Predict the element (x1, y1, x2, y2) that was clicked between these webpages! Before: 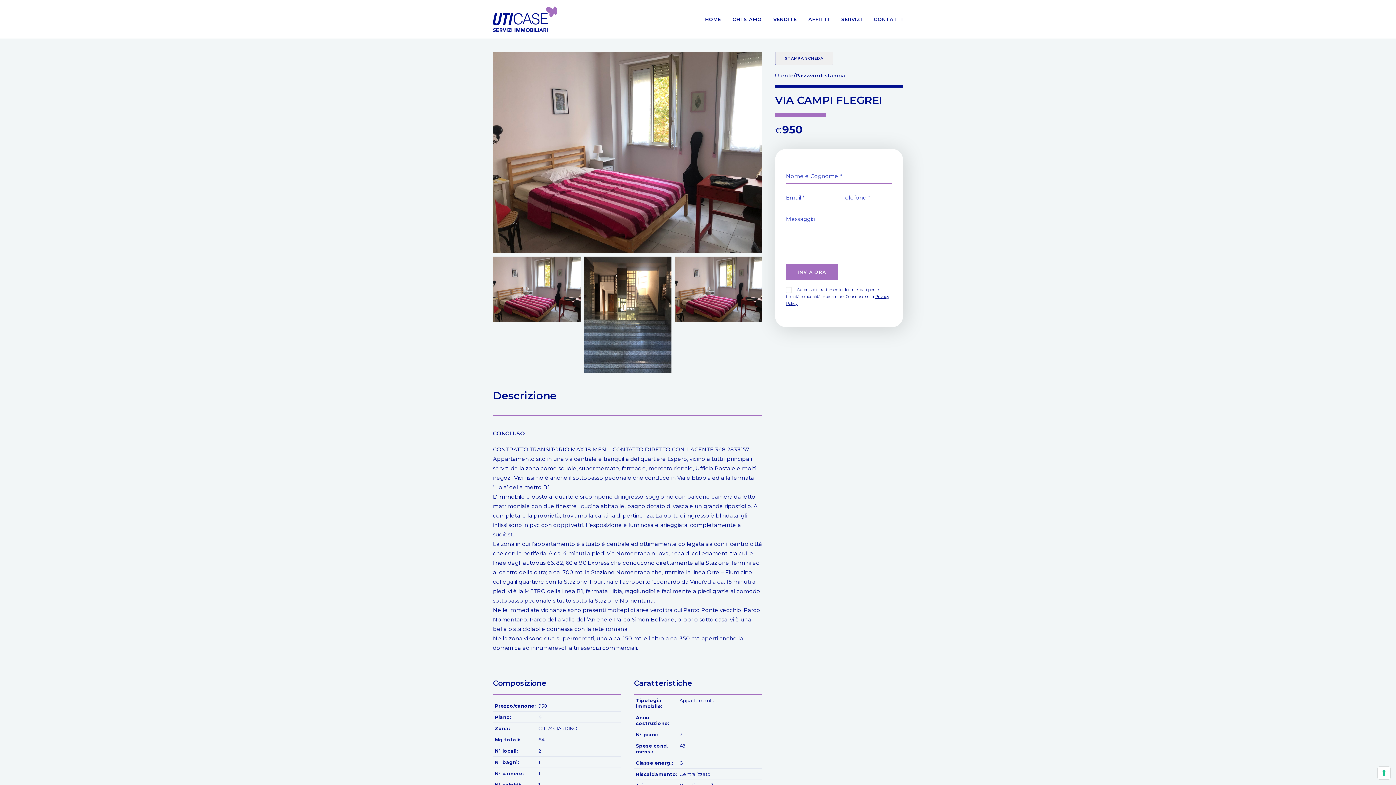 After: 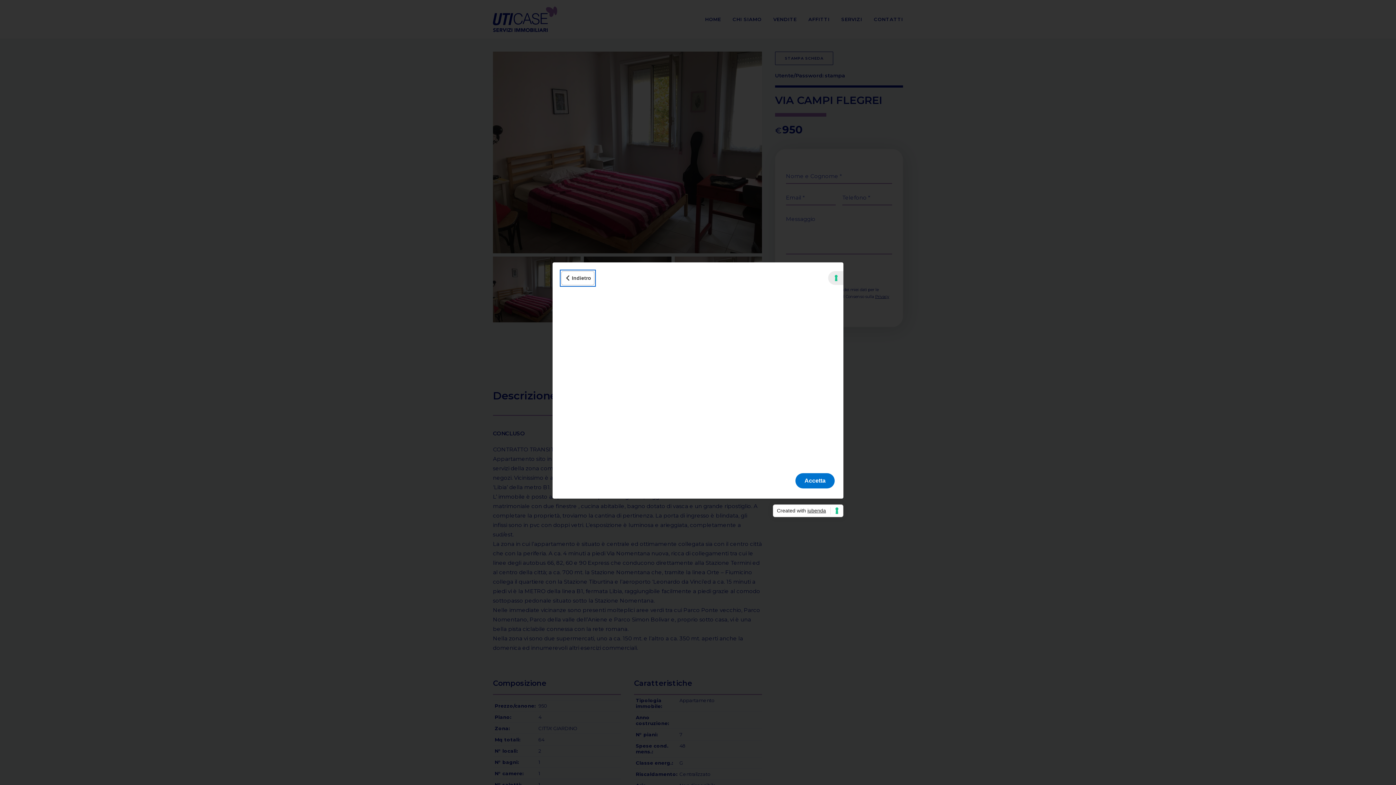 Action: bbox: (1378, 767, 1390, 779) label: Le tue preferenze relative al consenso per le tecnologie di tracciamento